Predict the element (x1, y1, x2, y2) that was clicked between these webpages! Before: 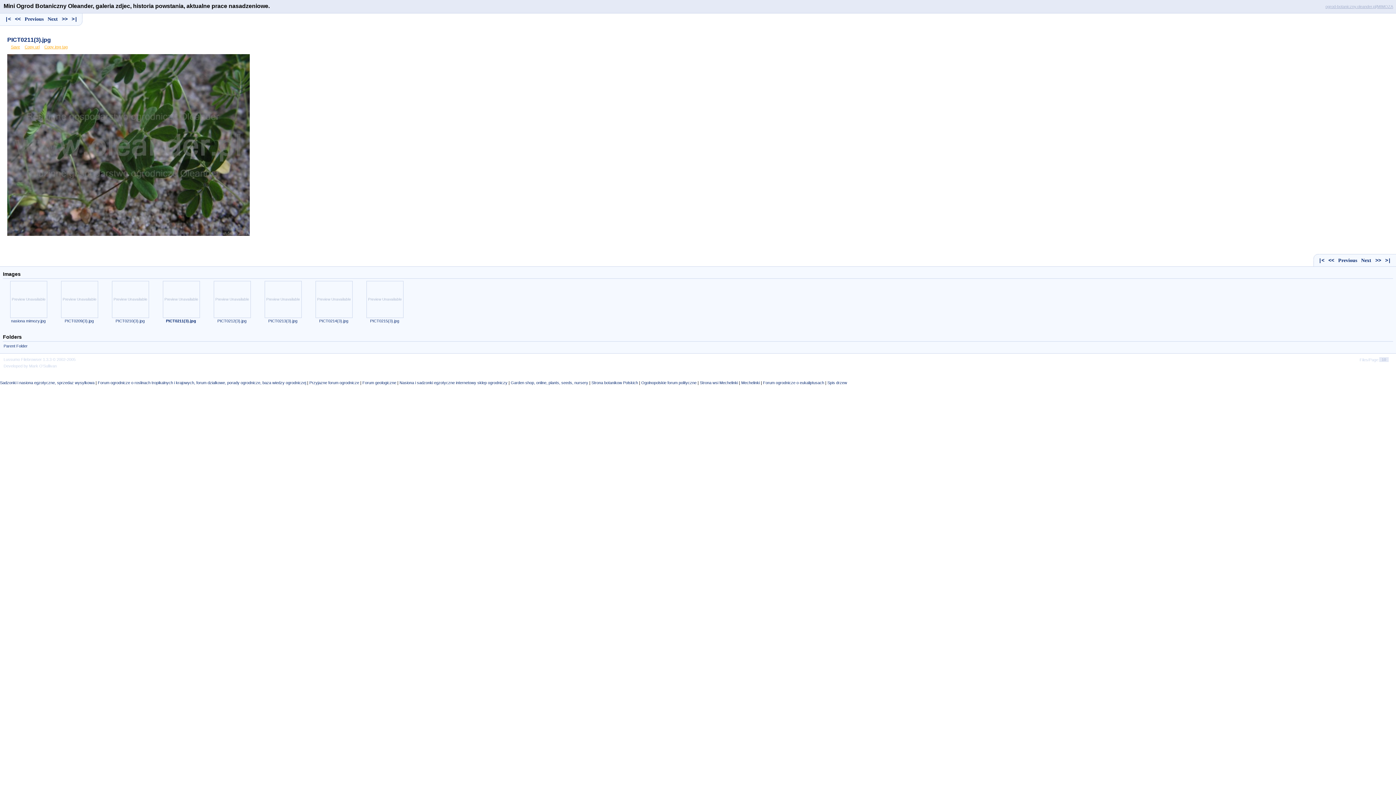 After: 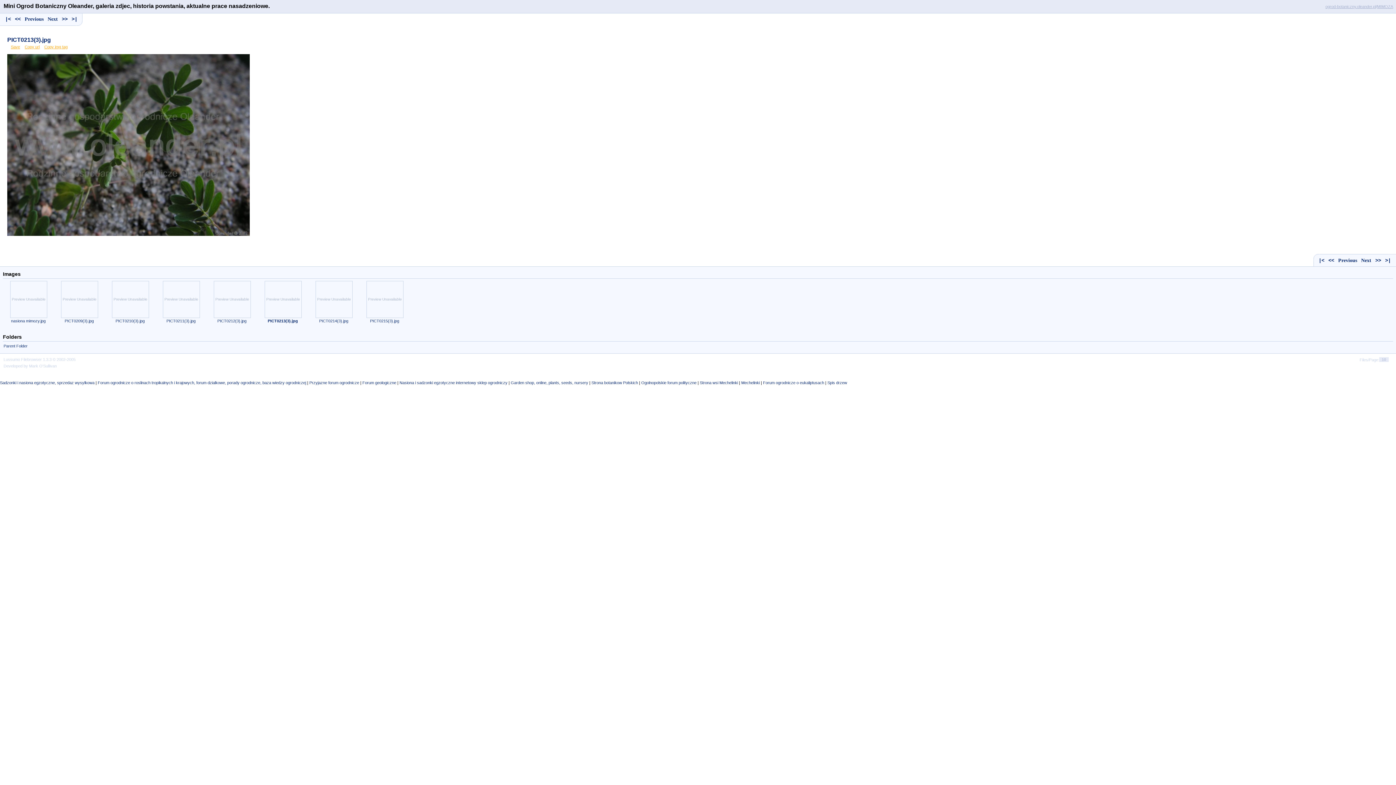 Action: bbox: (257, 318, 308, 323) label: PICT0213(3).jpg